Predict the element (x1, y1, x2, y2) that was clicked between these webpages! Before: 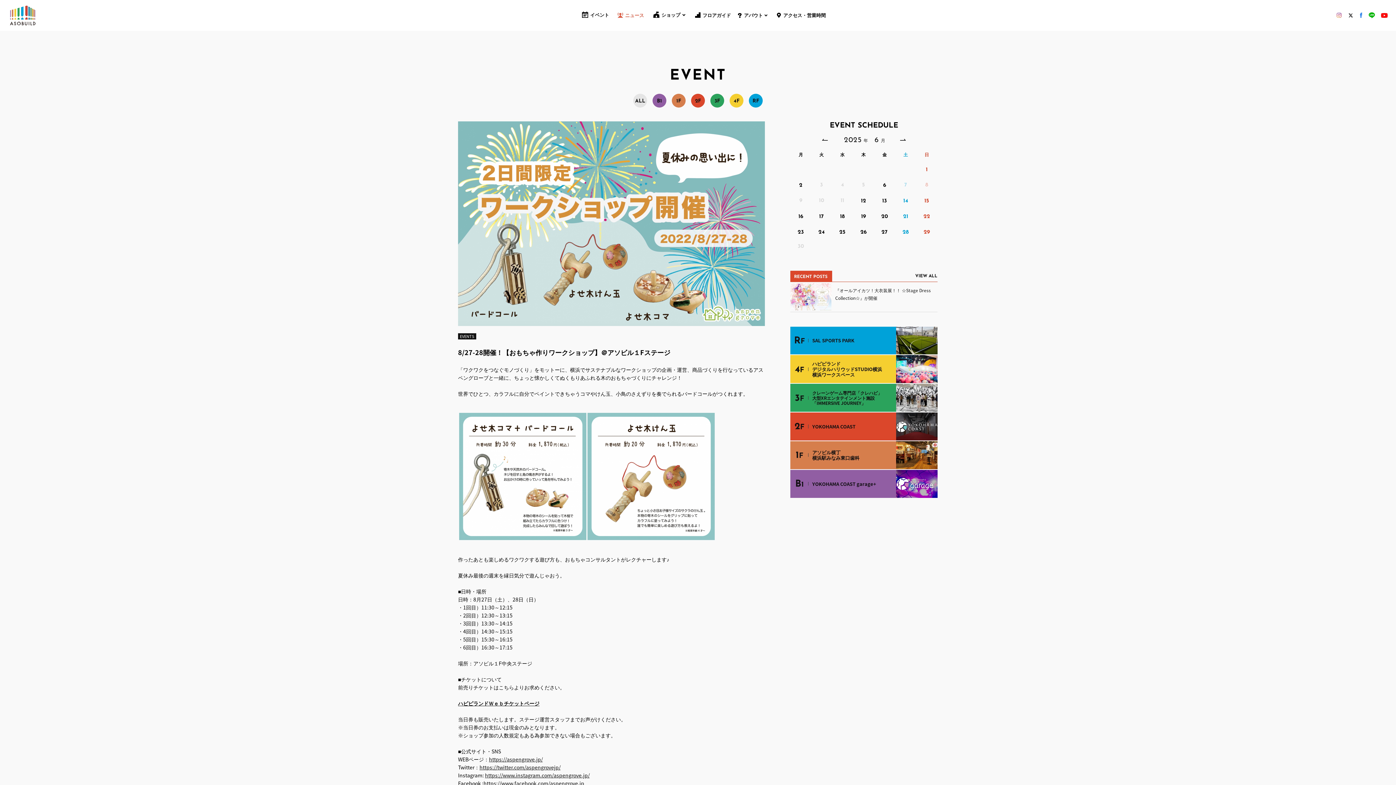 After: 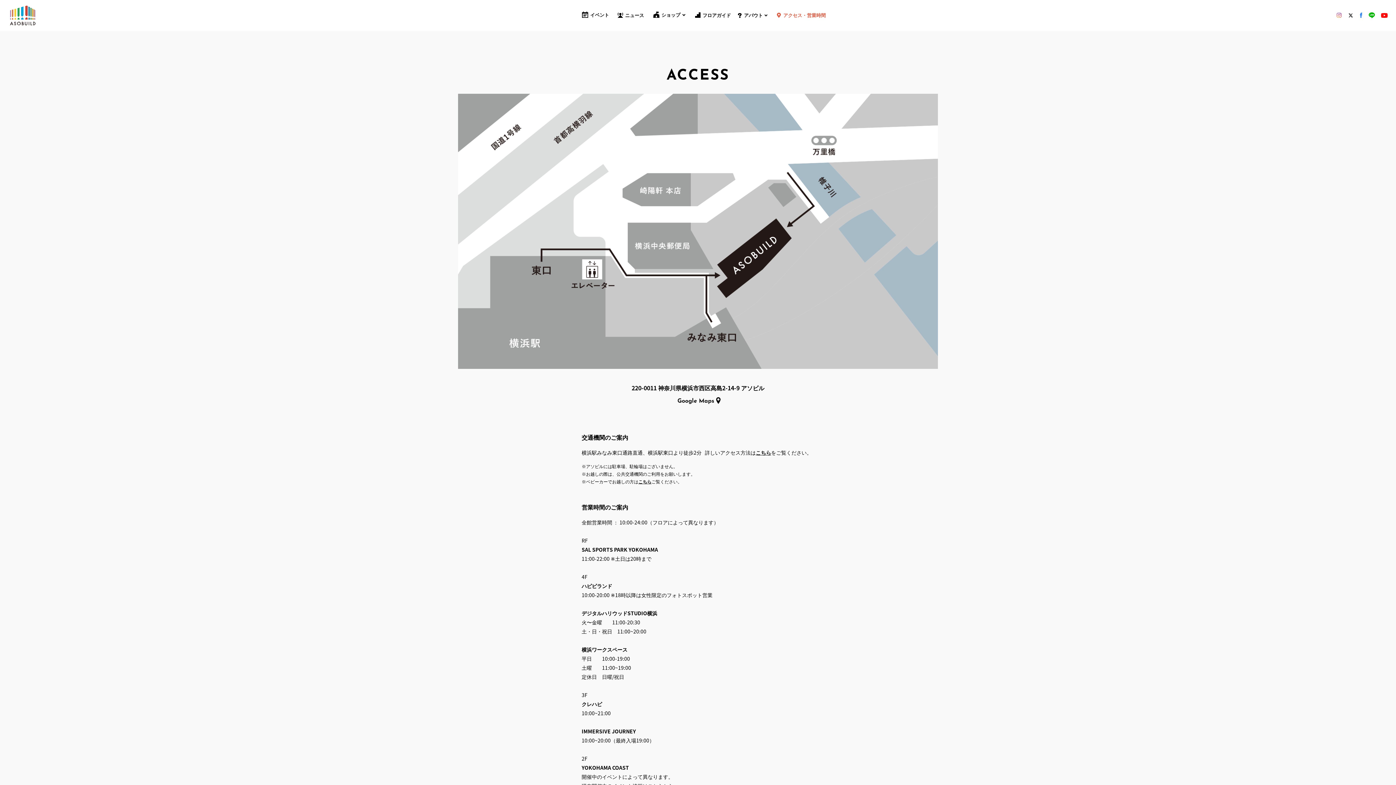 Action: bbox: (777, 0, 827, 31) label: アクセス・営業時間